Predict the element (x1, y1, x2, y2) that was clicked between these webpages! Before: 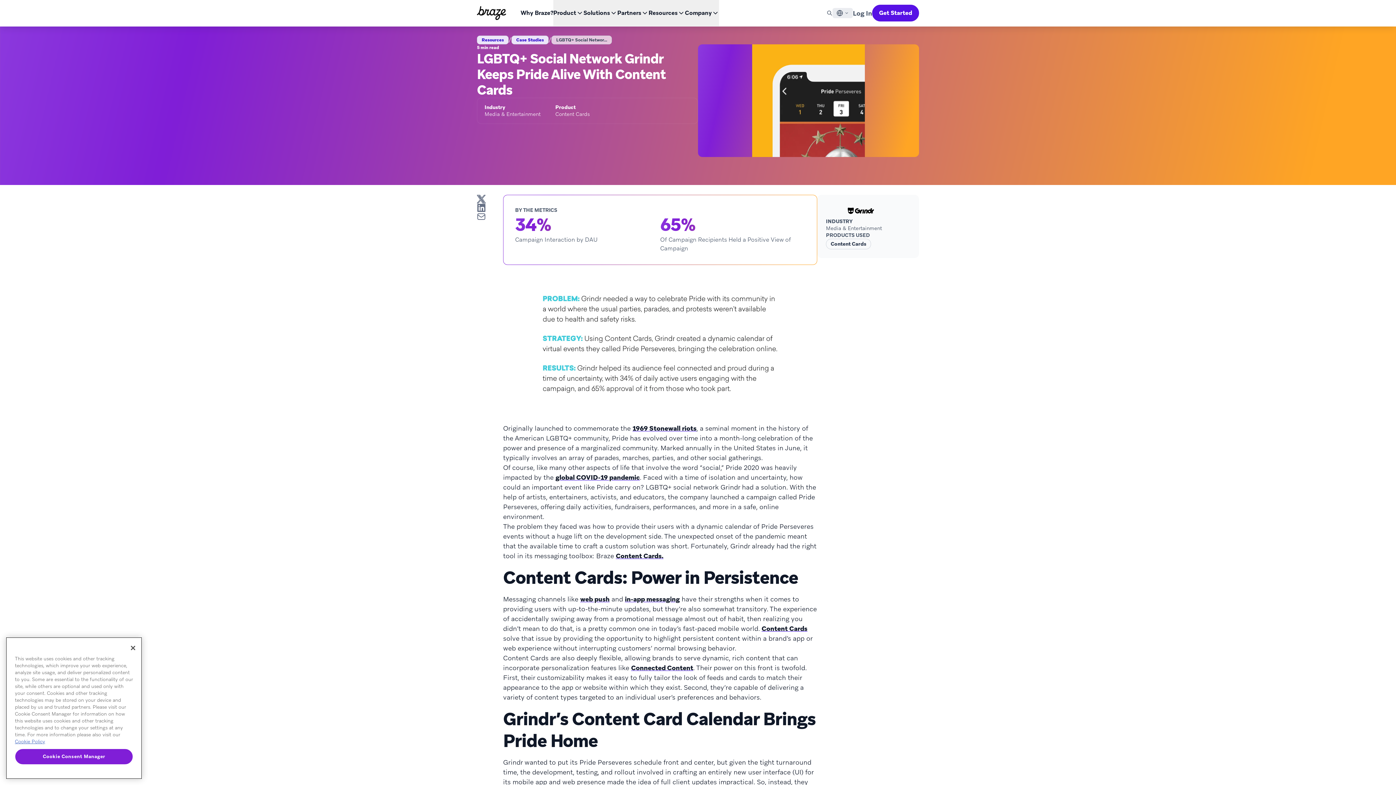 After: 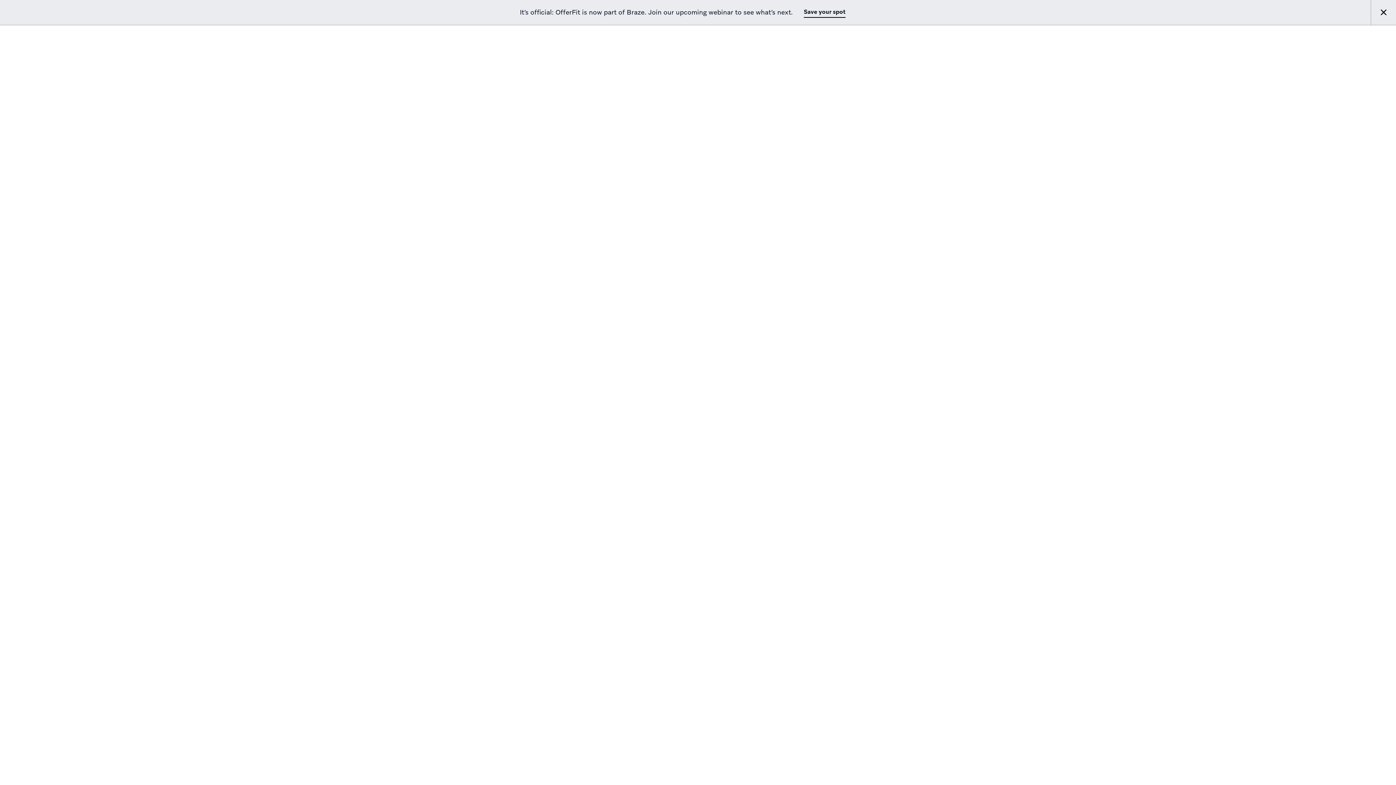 Action: bbox: (477, 6, 506, 19) label: Homepage